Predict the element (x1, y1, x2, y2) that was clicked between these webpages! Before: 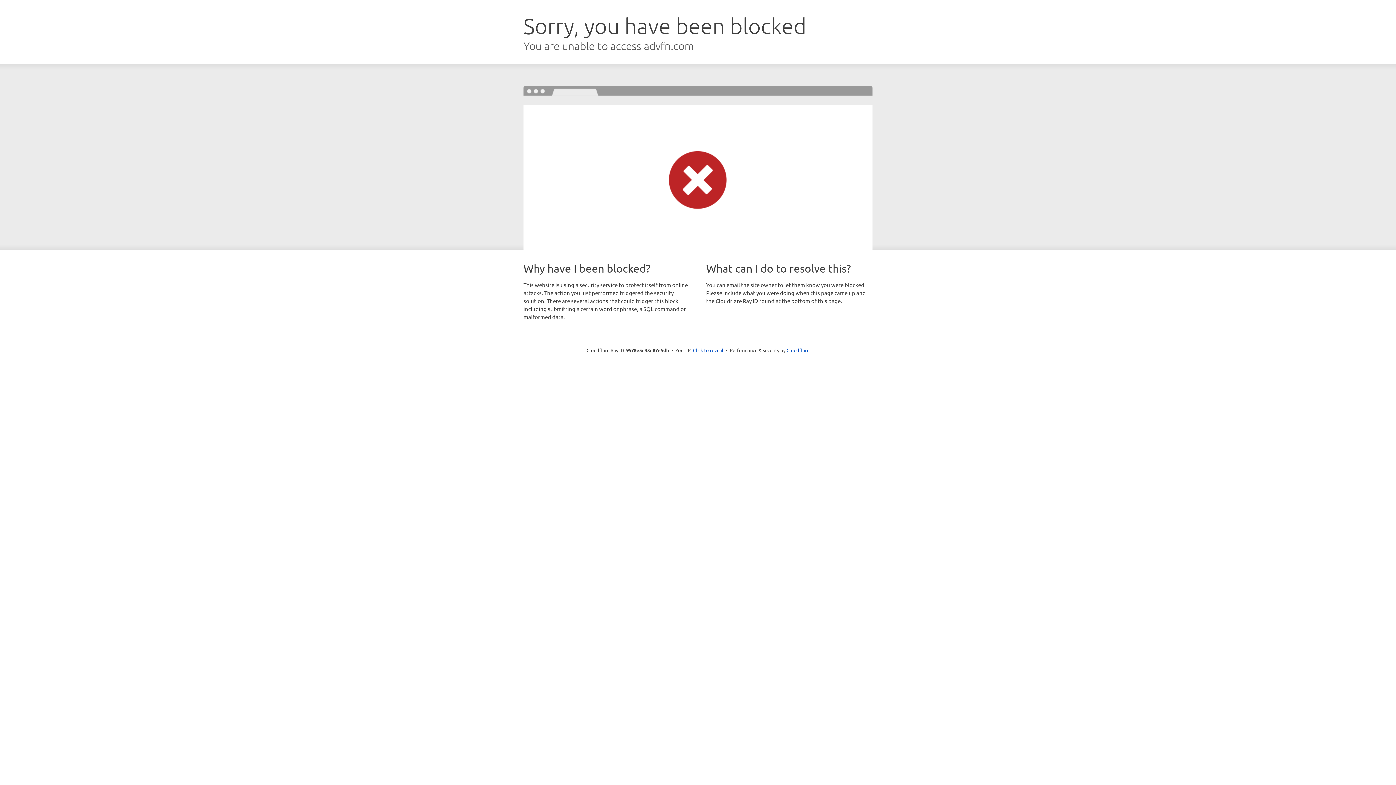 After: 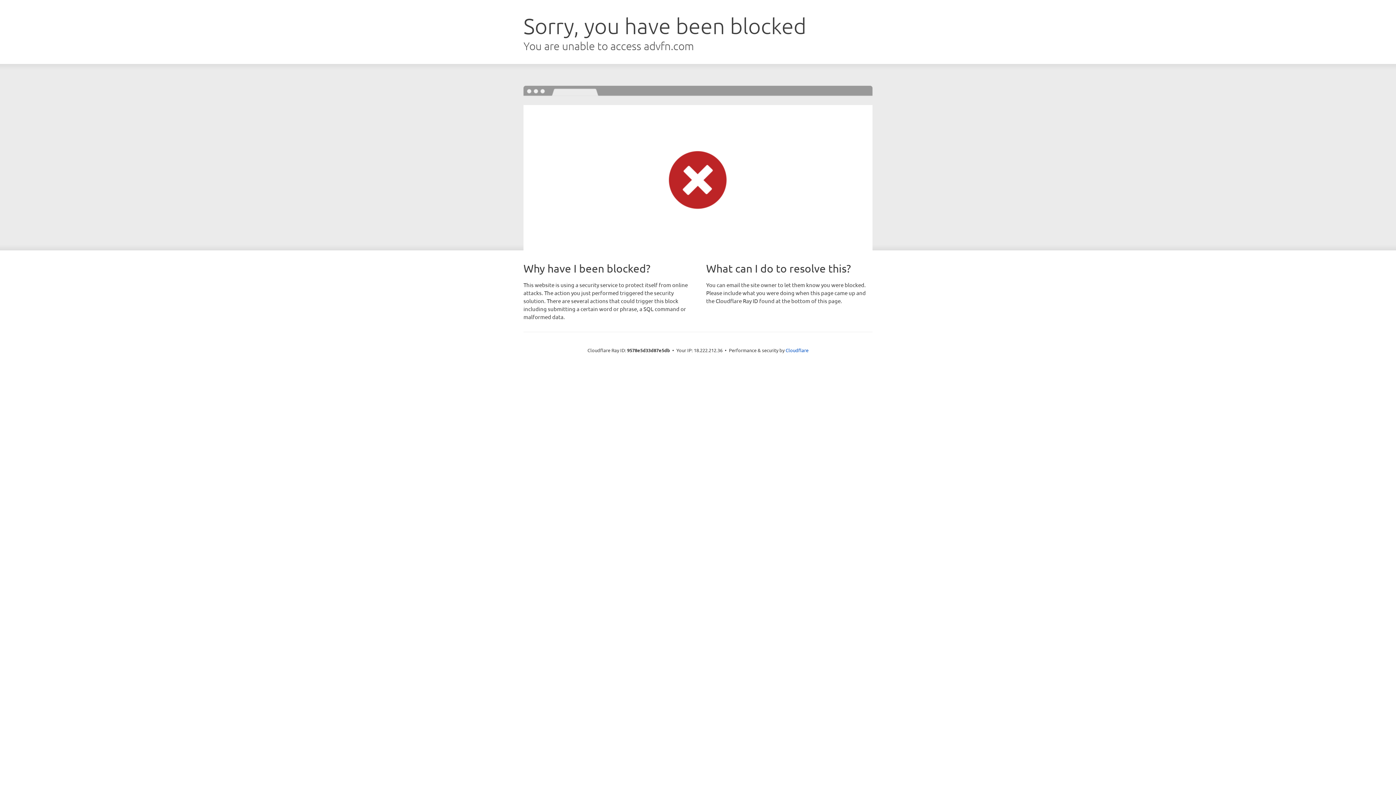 Action: label: Click to reveal bbox: (693, 346, 723, 353)